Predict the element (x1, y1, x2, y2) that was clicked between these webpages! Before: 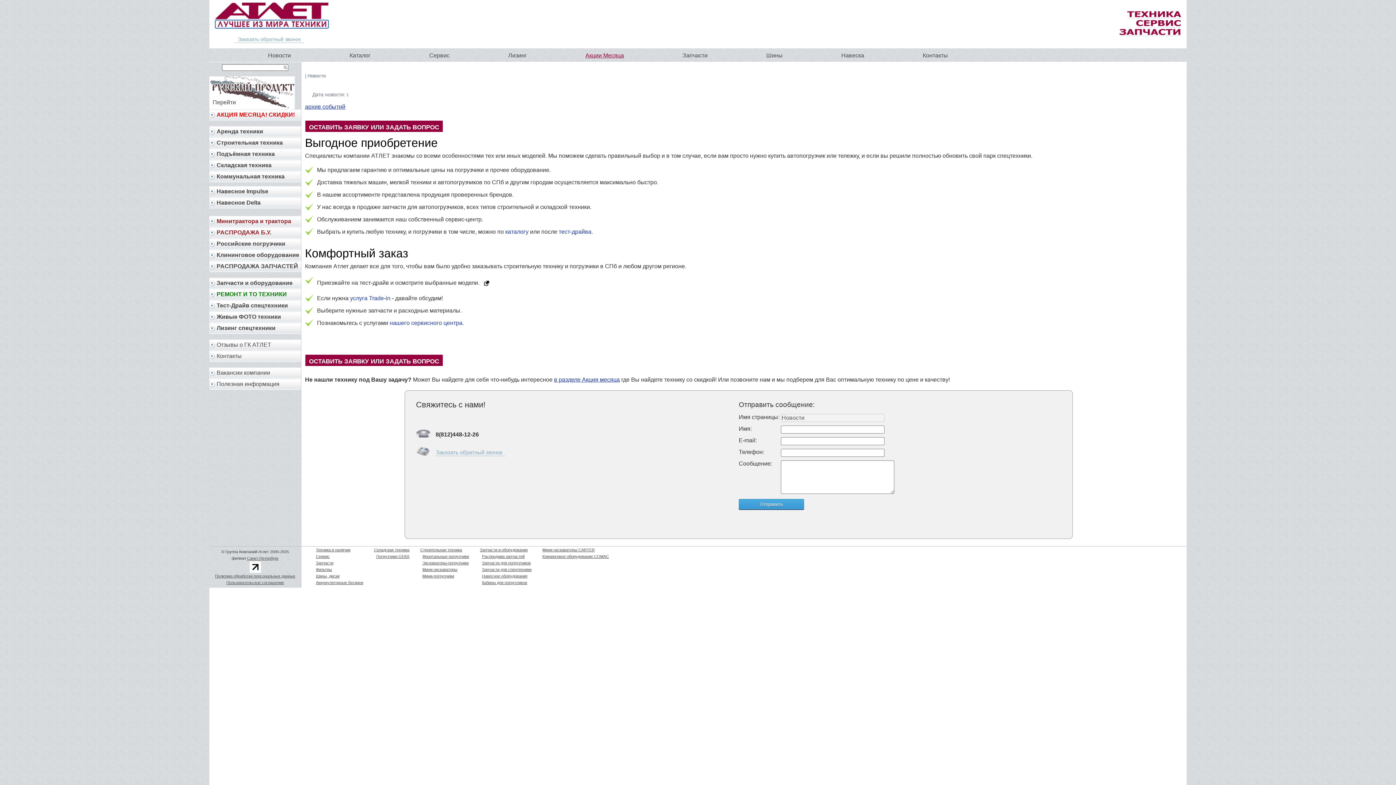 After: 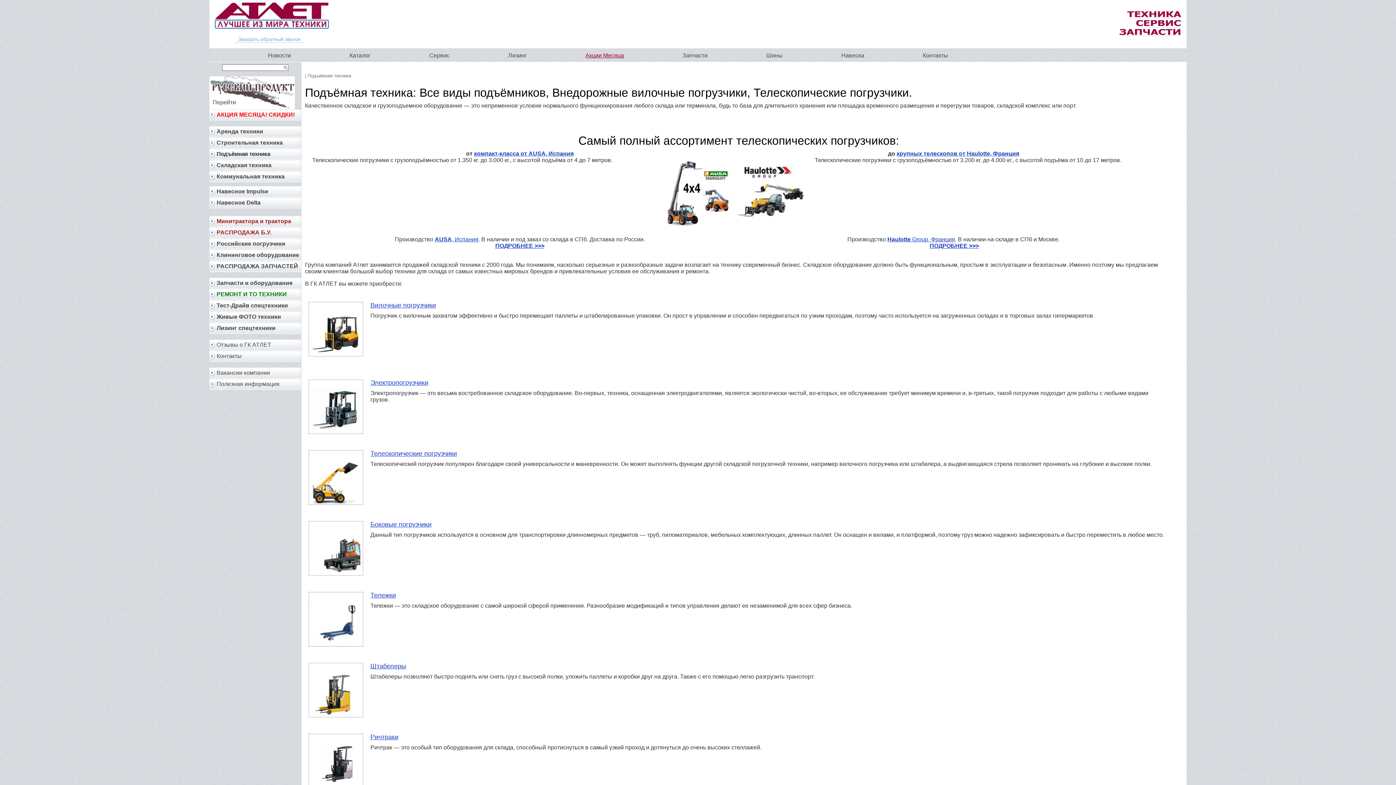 Action: bbox: (216, 150, 274, 157) label: Подъёмная техника